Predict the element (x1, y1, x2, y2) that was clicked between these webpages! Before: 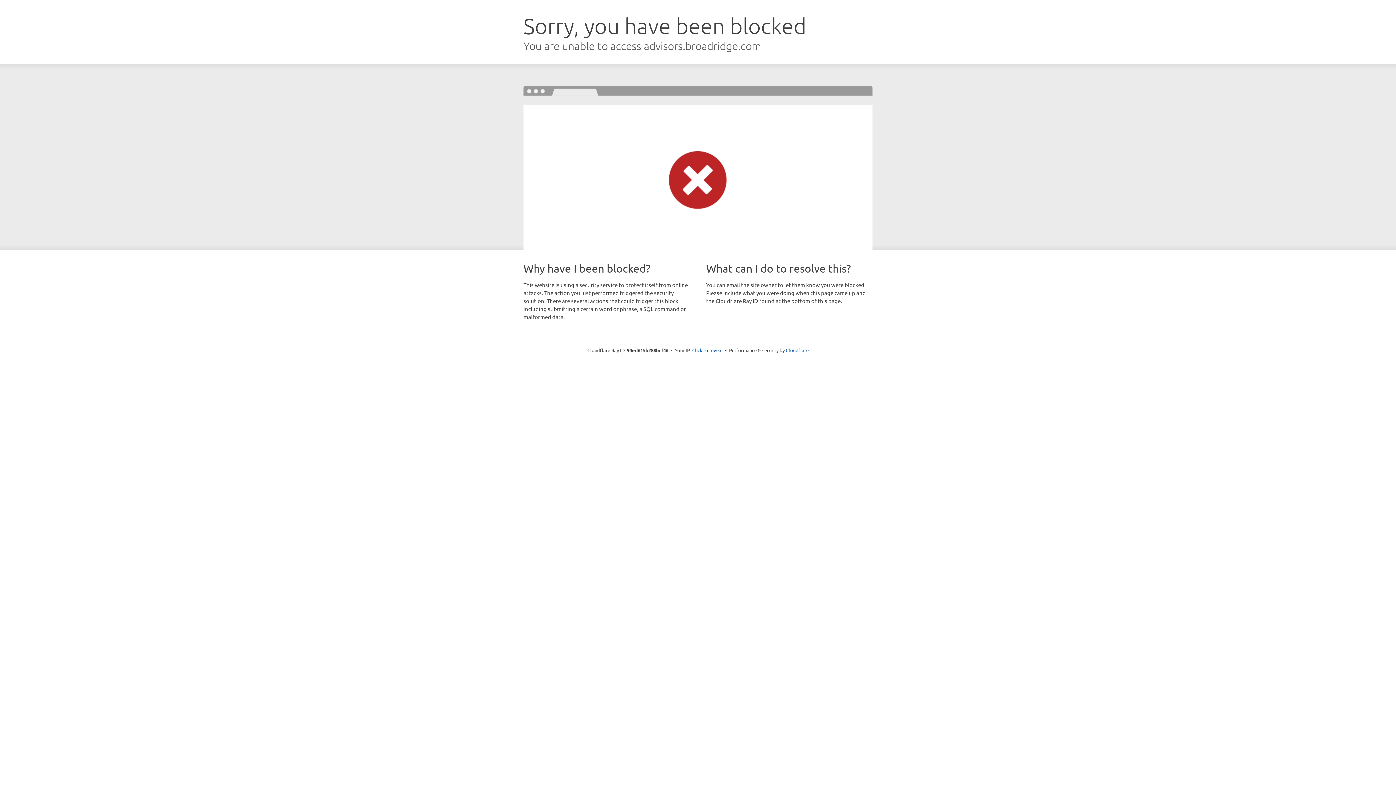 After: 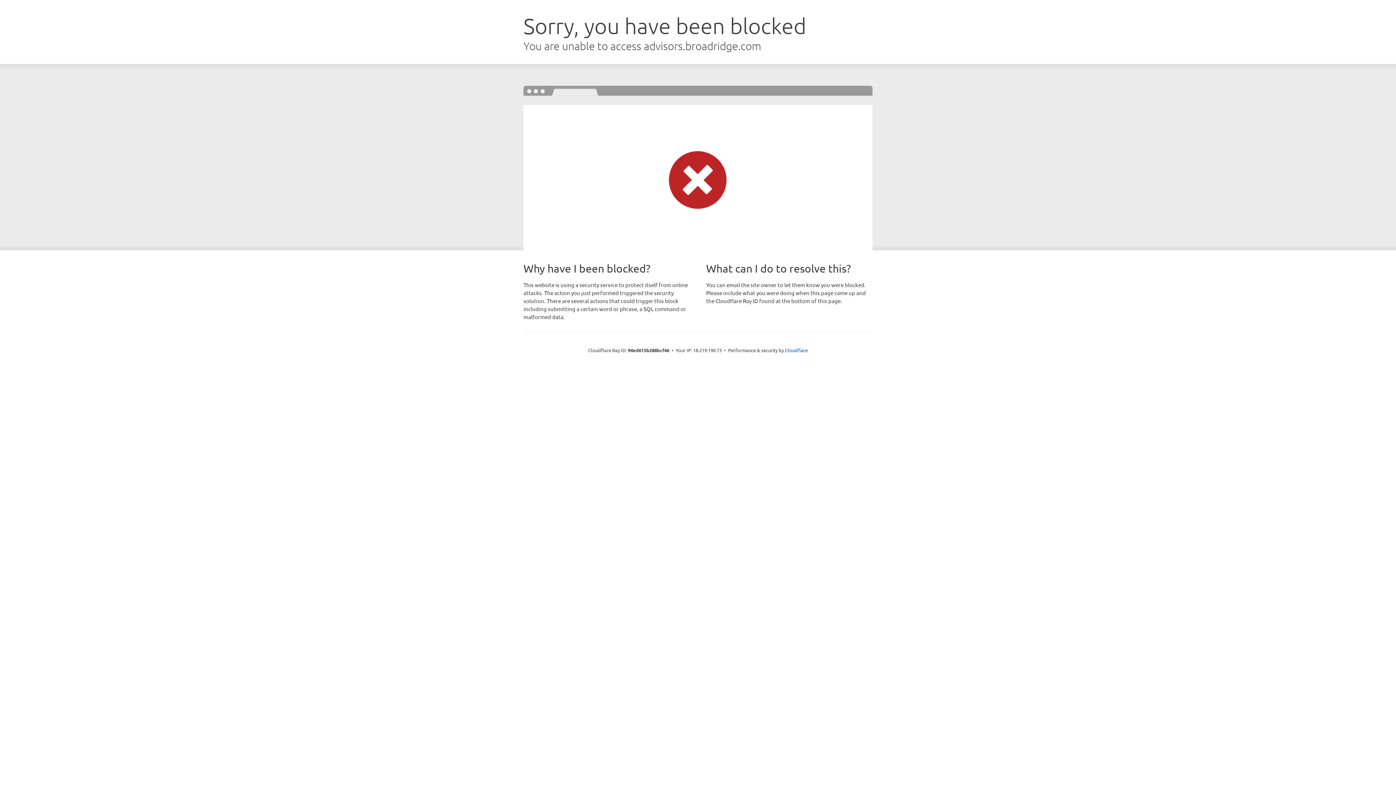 Action: label: Click to reveal bbox: (692, 346, 722, 353)